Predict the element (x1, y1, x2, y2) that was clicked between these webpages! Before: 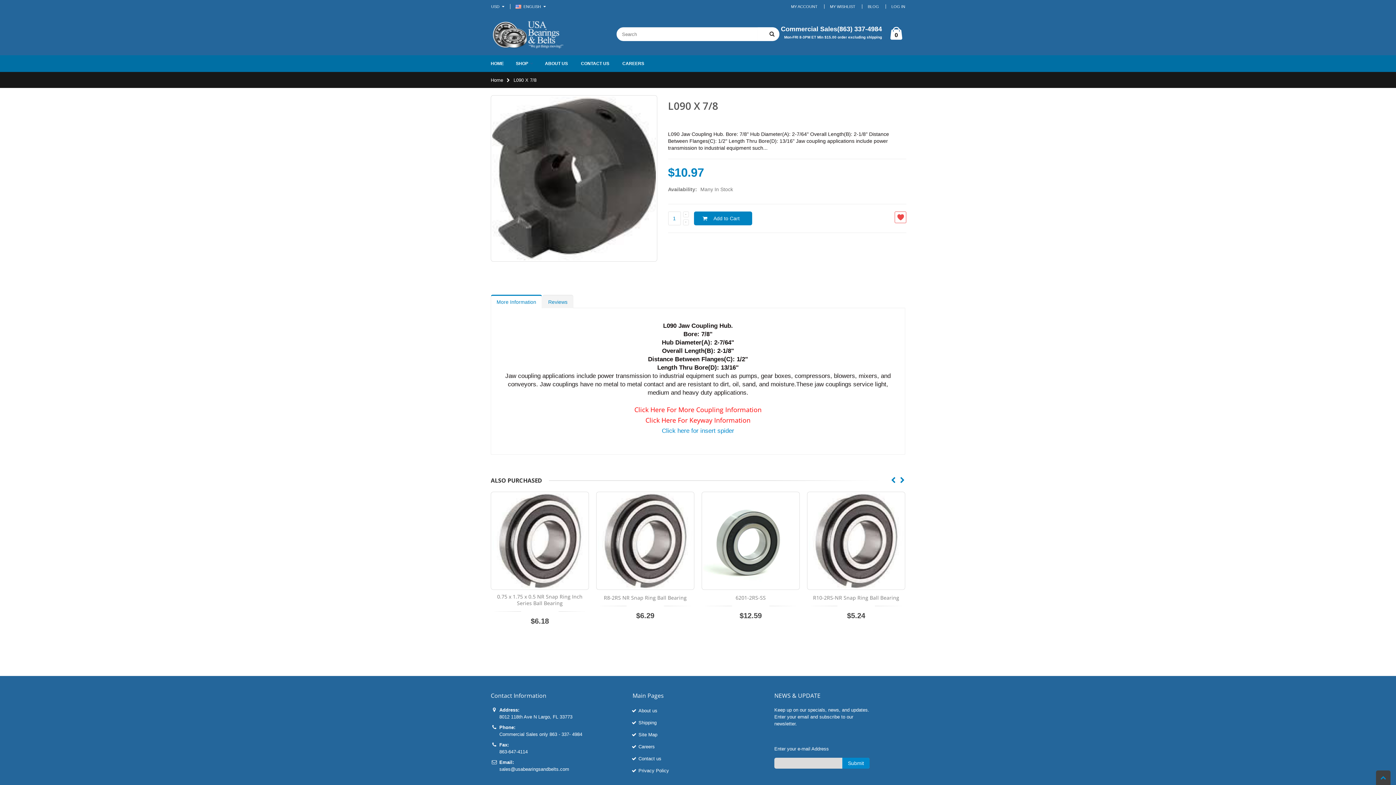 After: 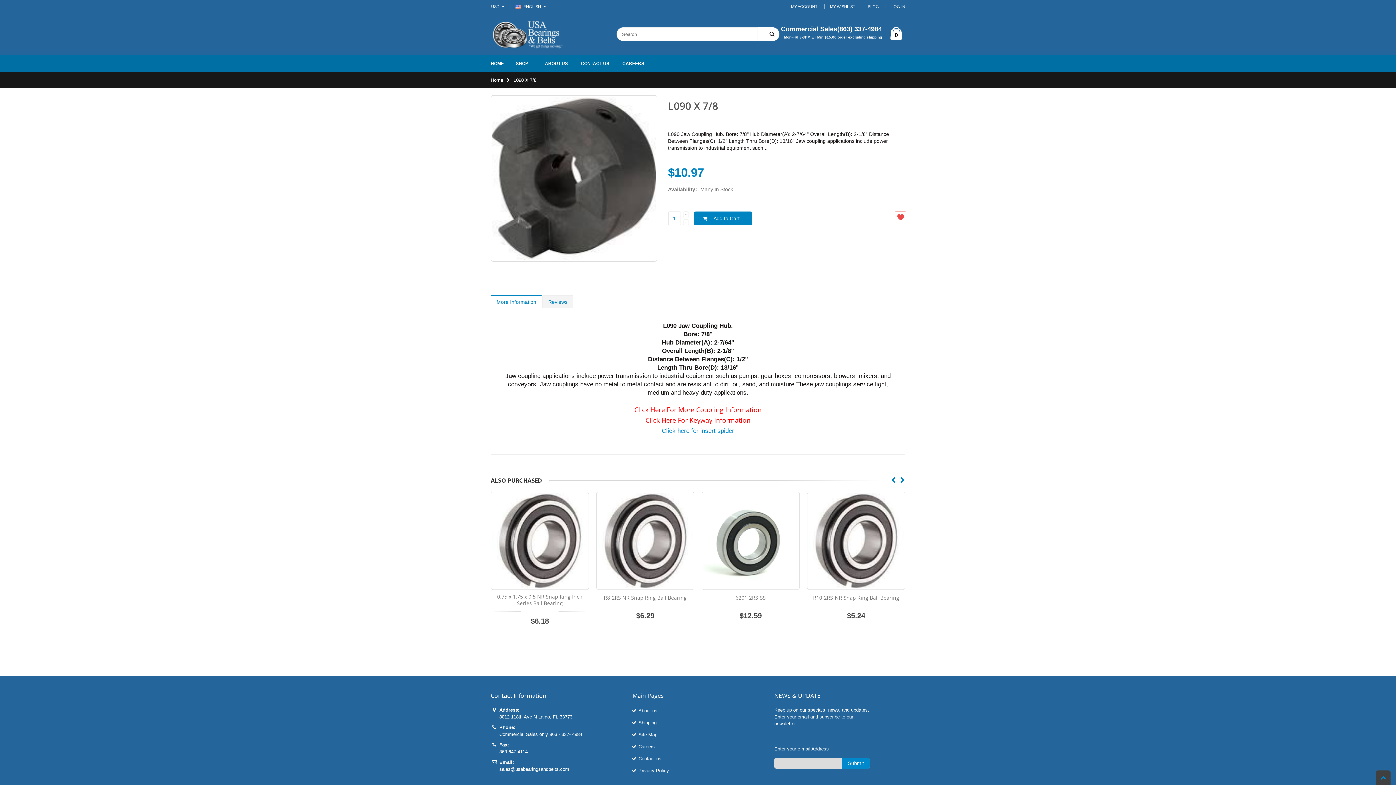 Action: bbox: (634, 405, 761, 414) label: Click Here For More Coupling Information